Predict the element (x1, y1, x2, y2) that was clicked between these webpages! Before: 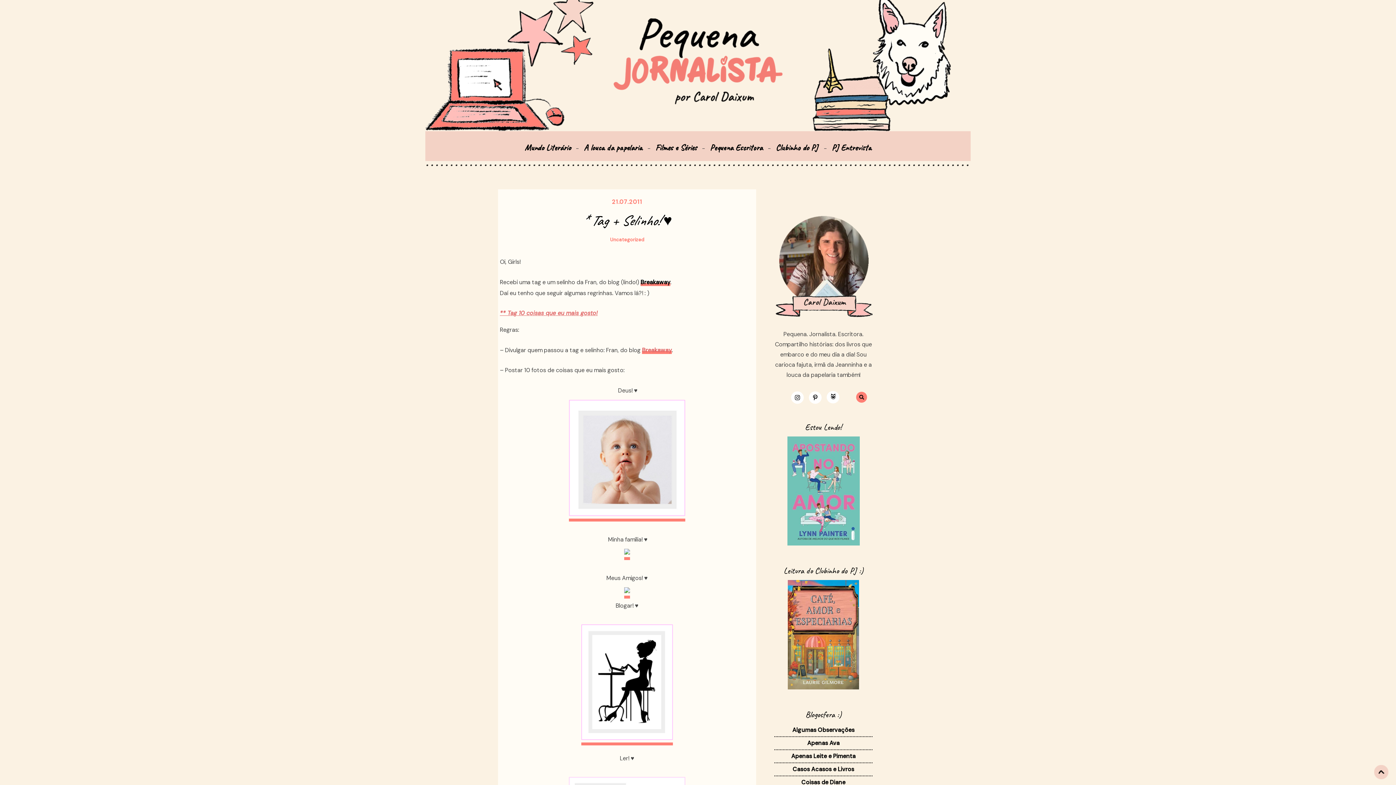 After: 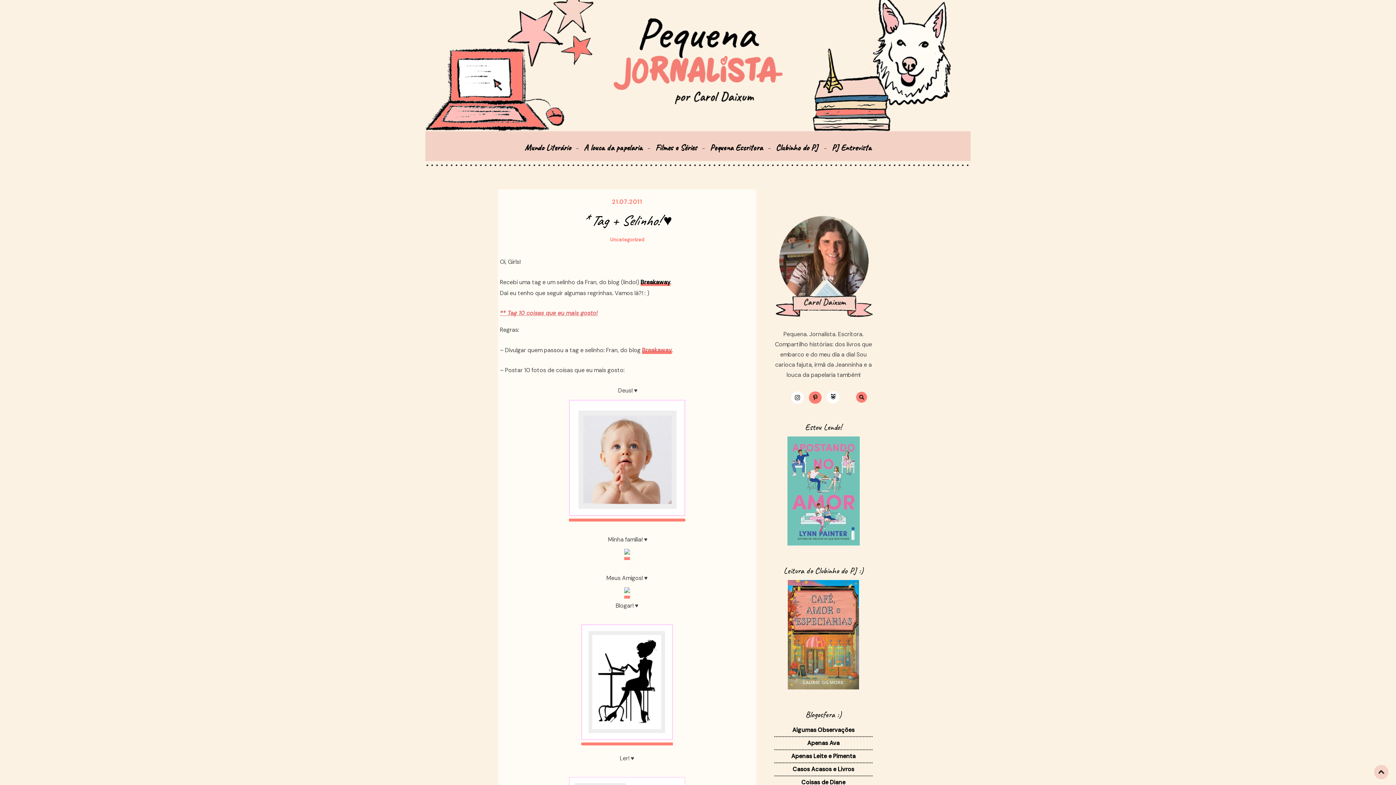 Action: bbox: (809, 391, 821, 404)